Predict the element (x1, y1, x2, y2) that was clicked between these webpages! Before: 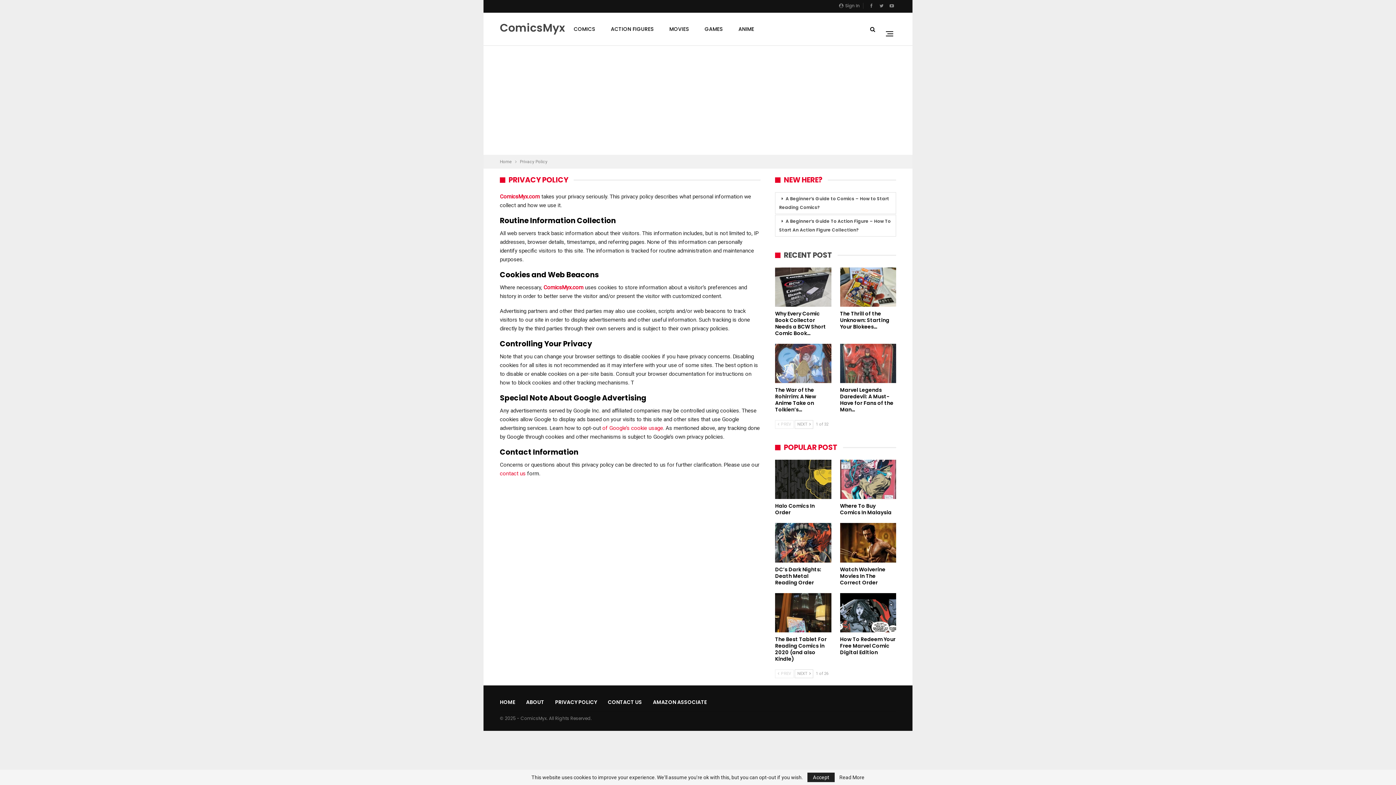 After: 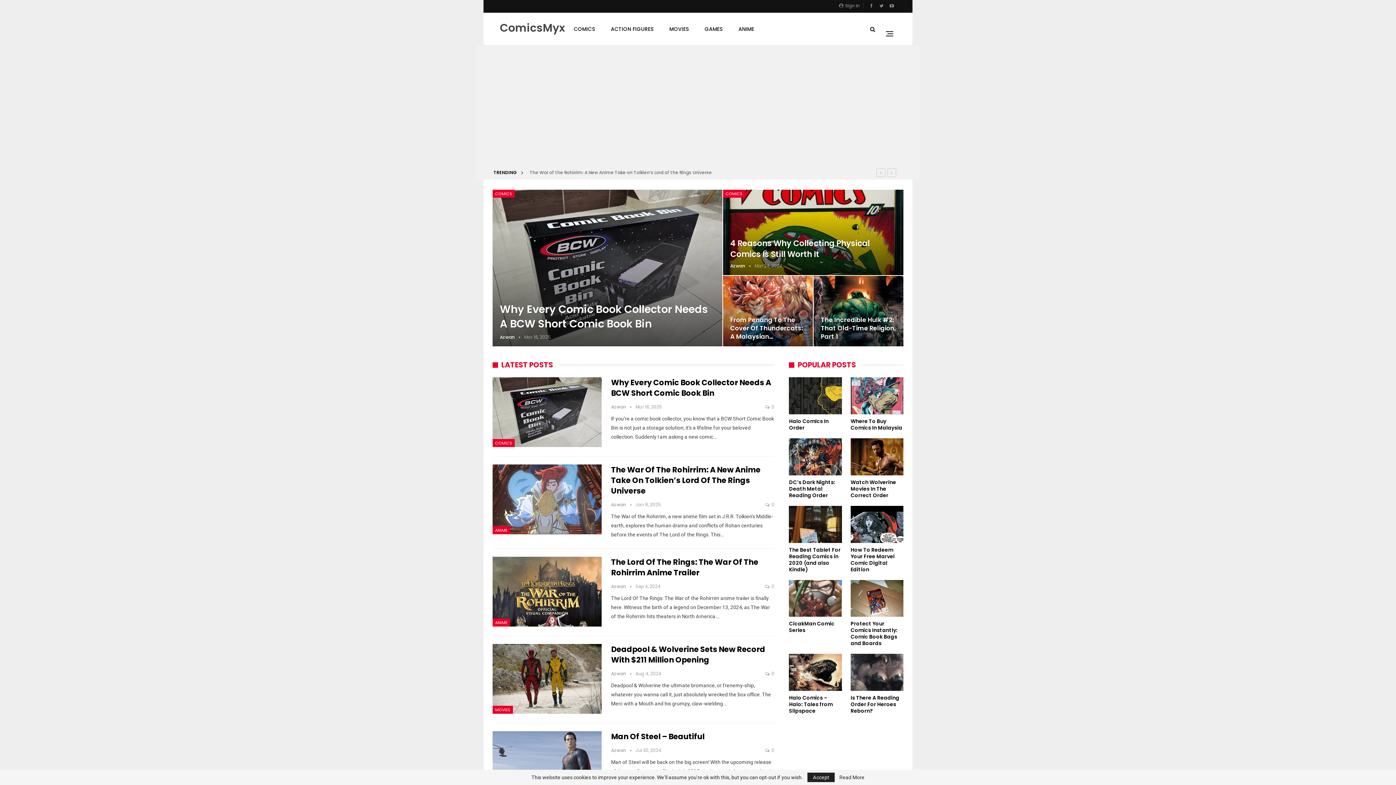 Action: label: Home bbox: (500, 157, 512, 165)